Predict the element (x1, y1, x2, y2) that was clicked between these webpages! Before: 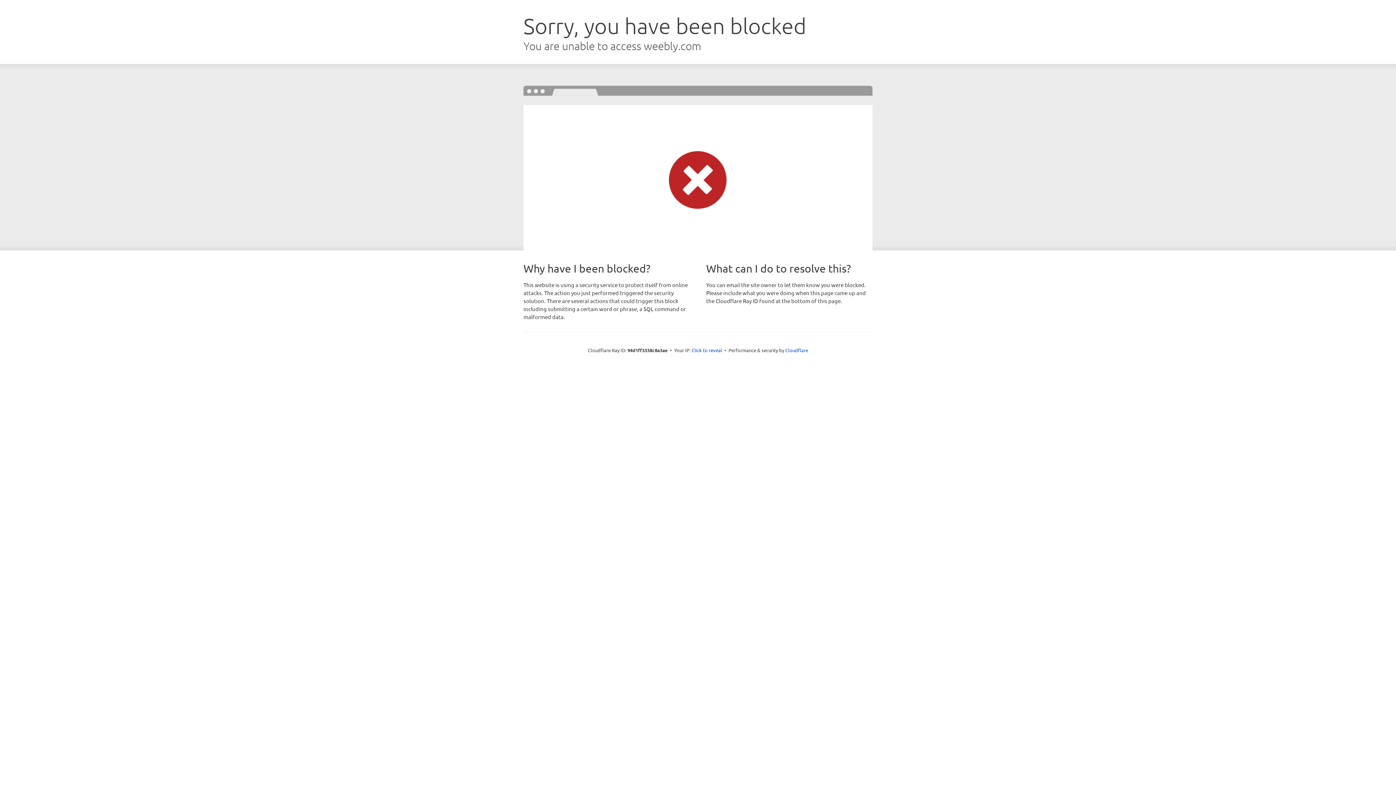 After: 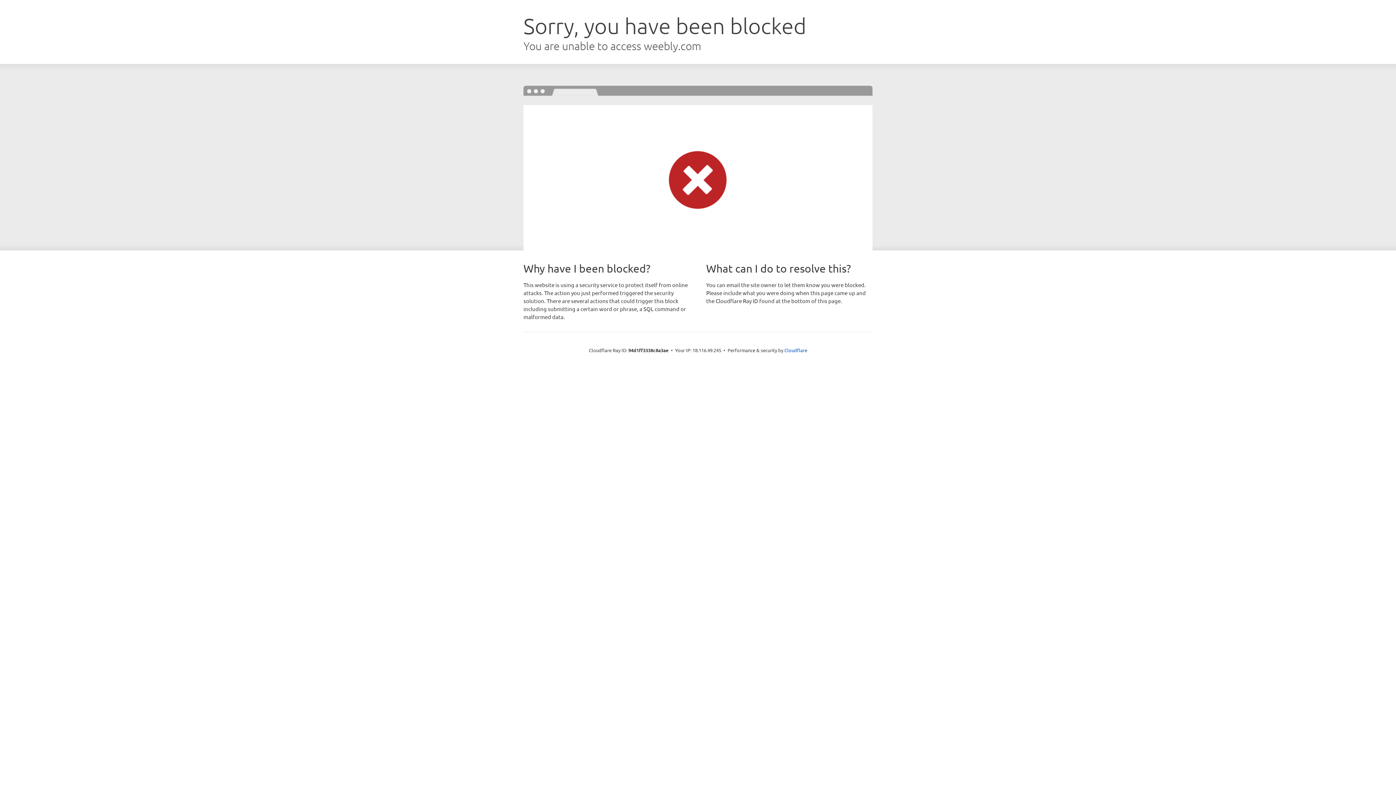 Action: label: Click to reveal bbox: (691, 346, 722, 353)